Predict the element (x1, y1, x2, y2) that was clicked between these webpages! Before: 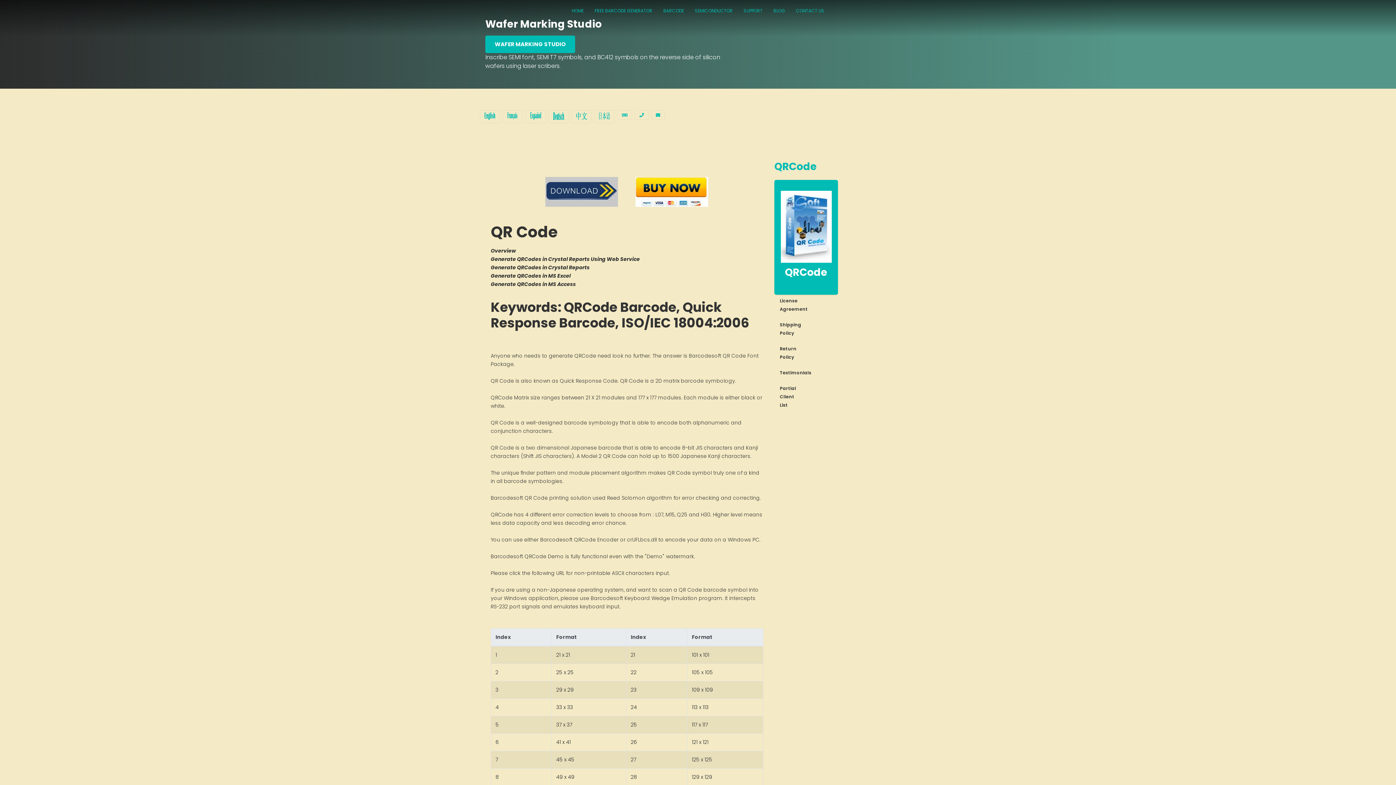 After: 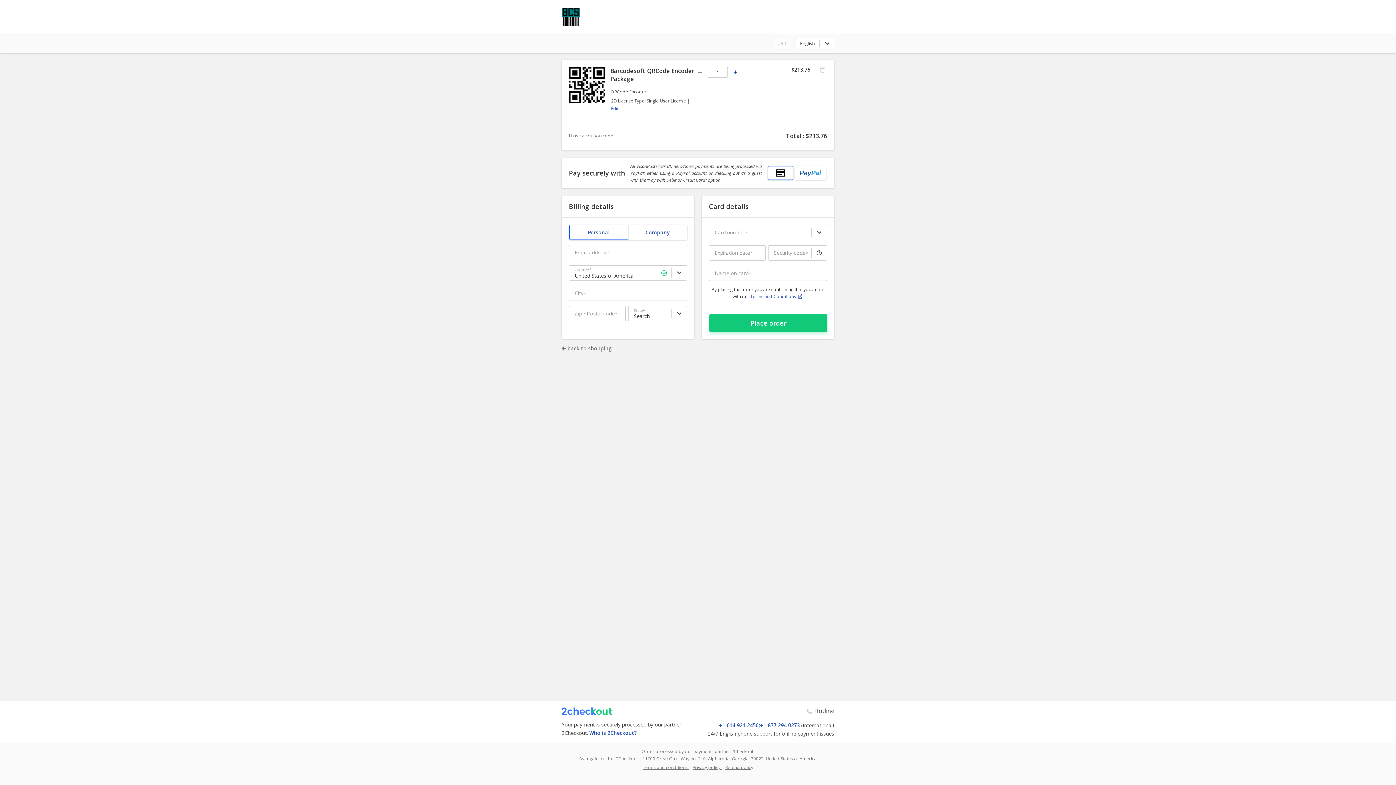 Action: bbox: (629, 172, 714, 211)